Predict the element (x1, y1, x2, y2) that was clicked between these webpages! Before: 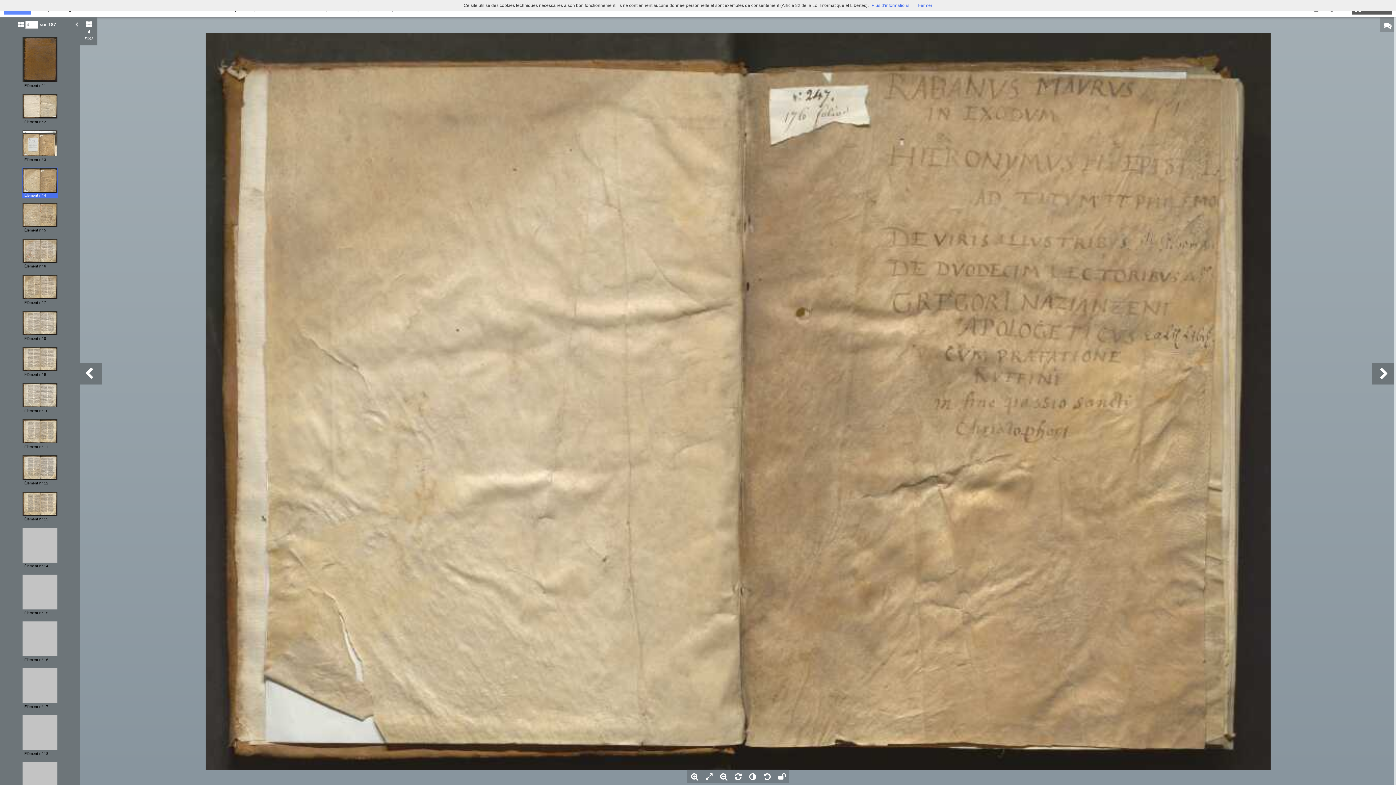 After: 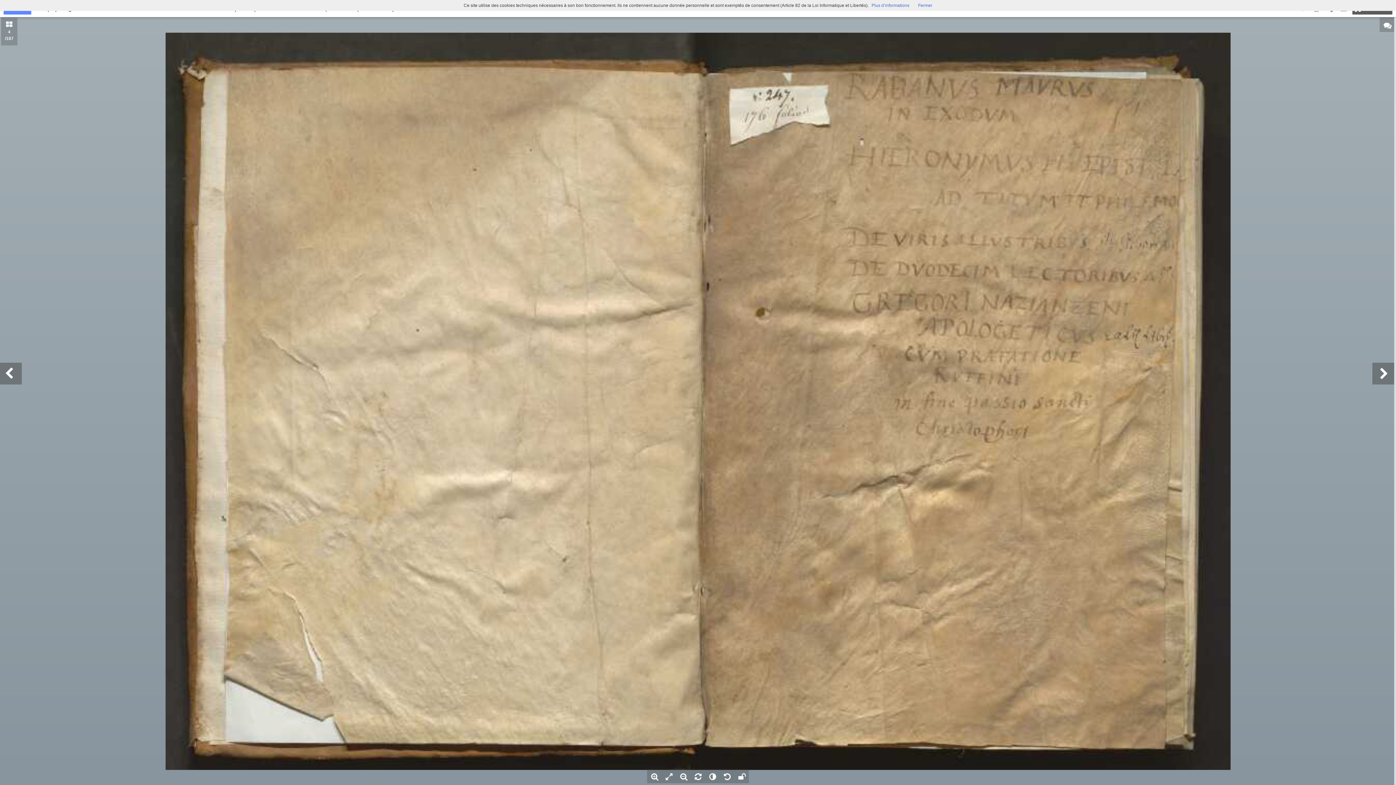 Action: bbox: (80, 17, 97, 45) label: 4/187